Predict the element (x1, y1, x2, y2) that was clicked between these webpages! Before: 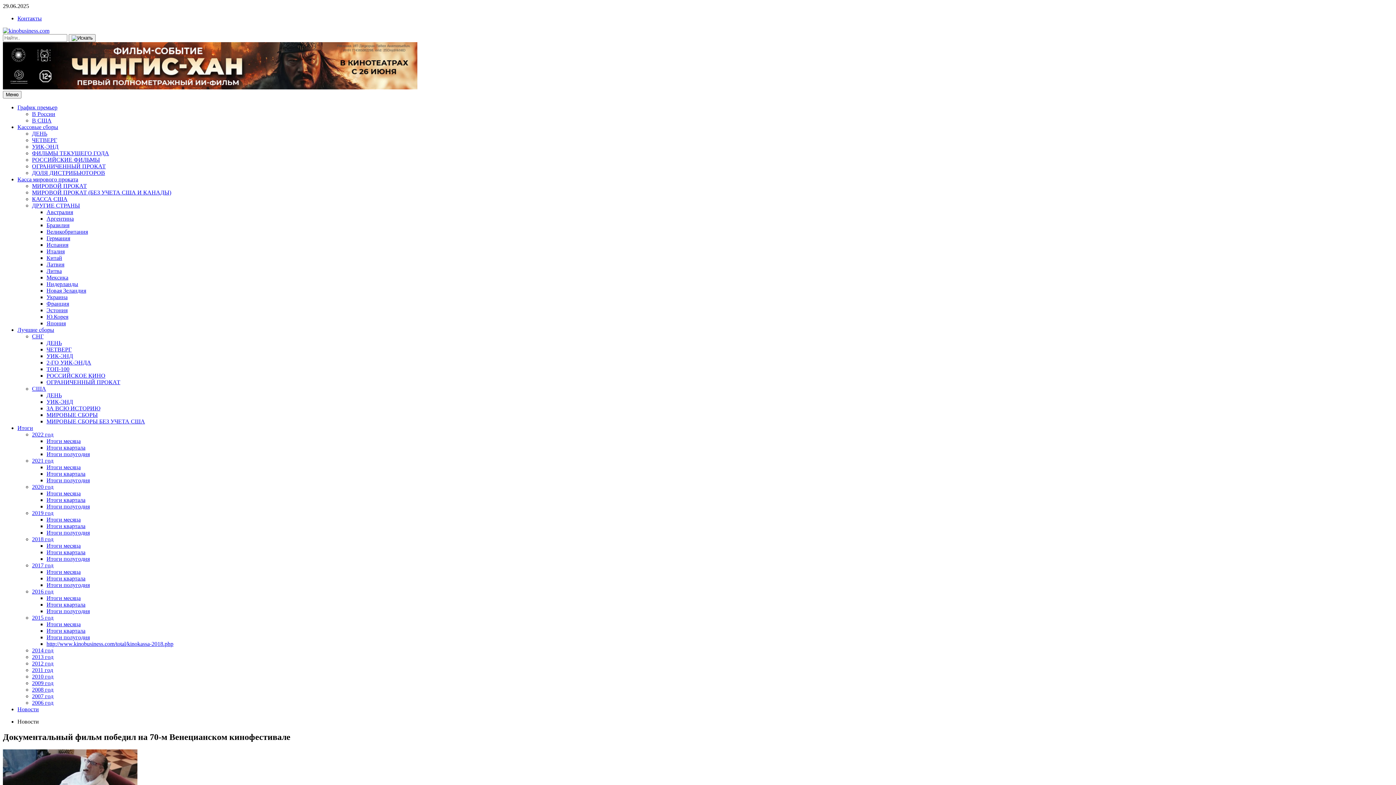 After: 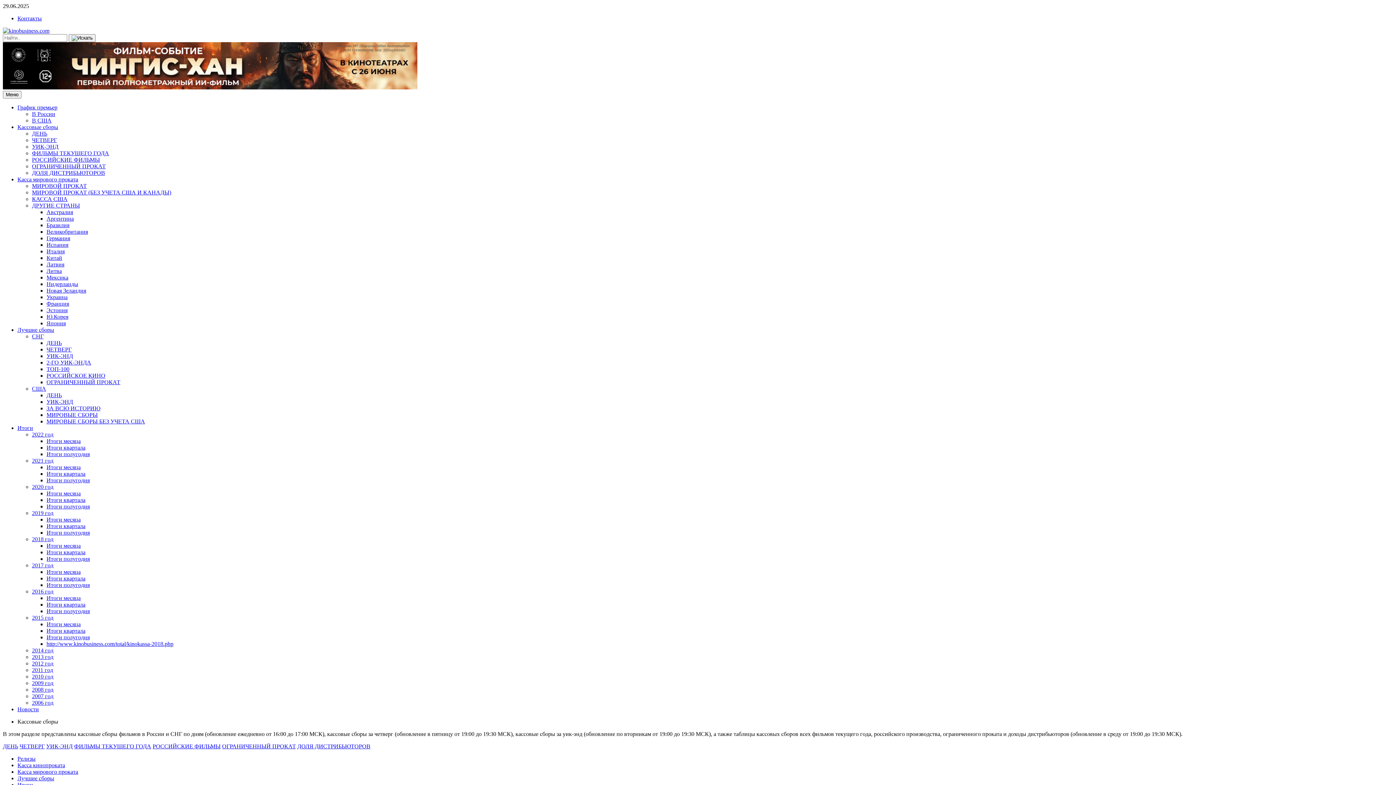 Action: bbox: (17, 124, 58, 130) label: Кассовые сборы